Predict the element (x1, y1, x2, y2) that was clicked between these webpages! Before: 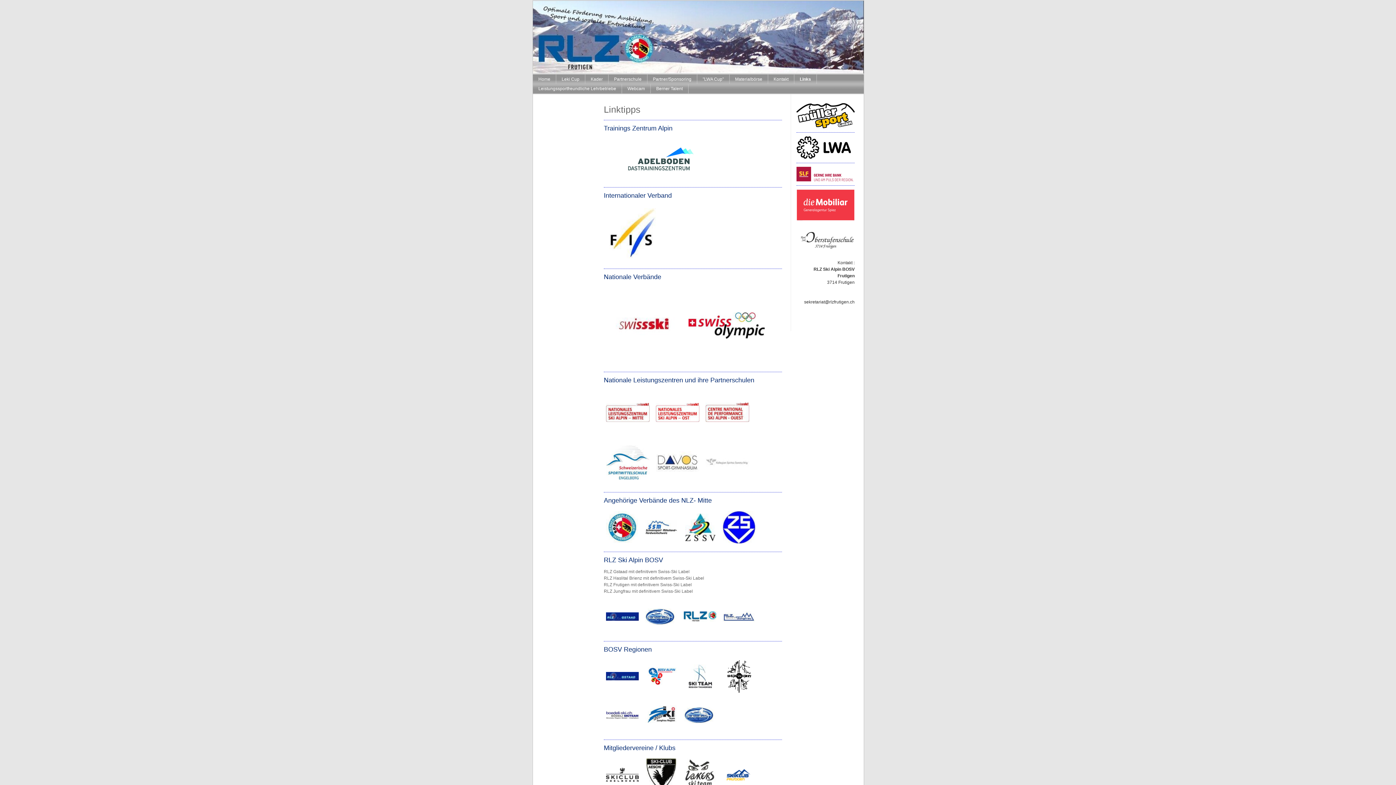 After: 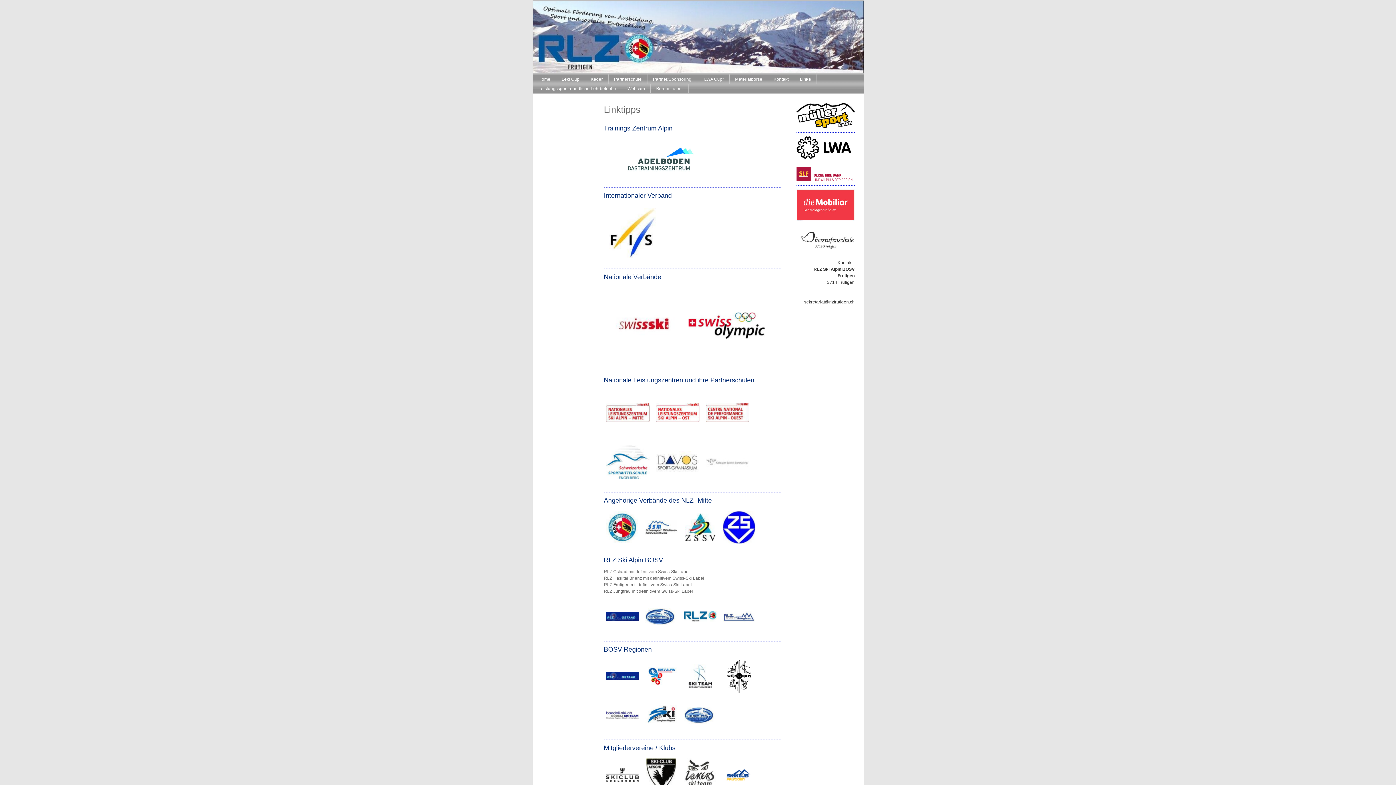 Action: bbox: (796, 104, 854, 109)